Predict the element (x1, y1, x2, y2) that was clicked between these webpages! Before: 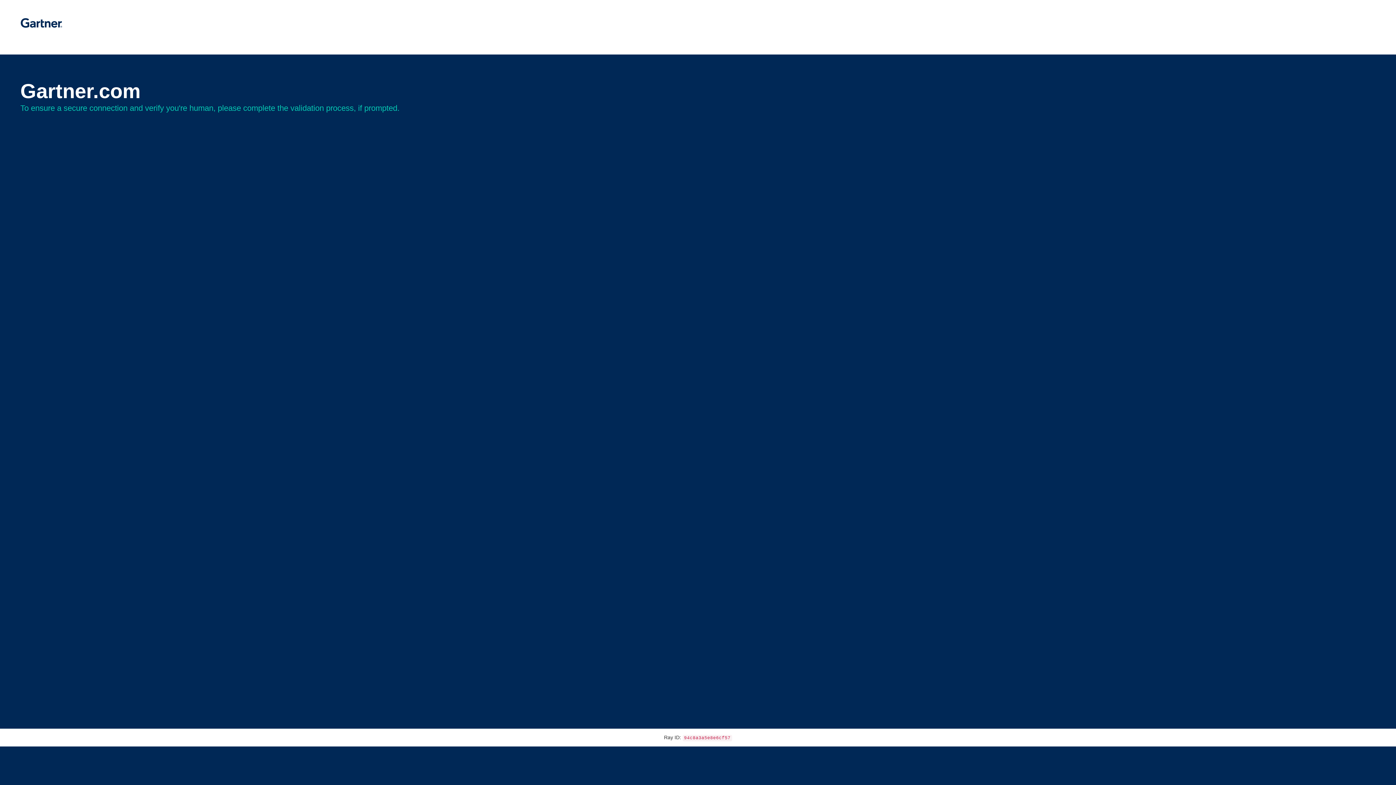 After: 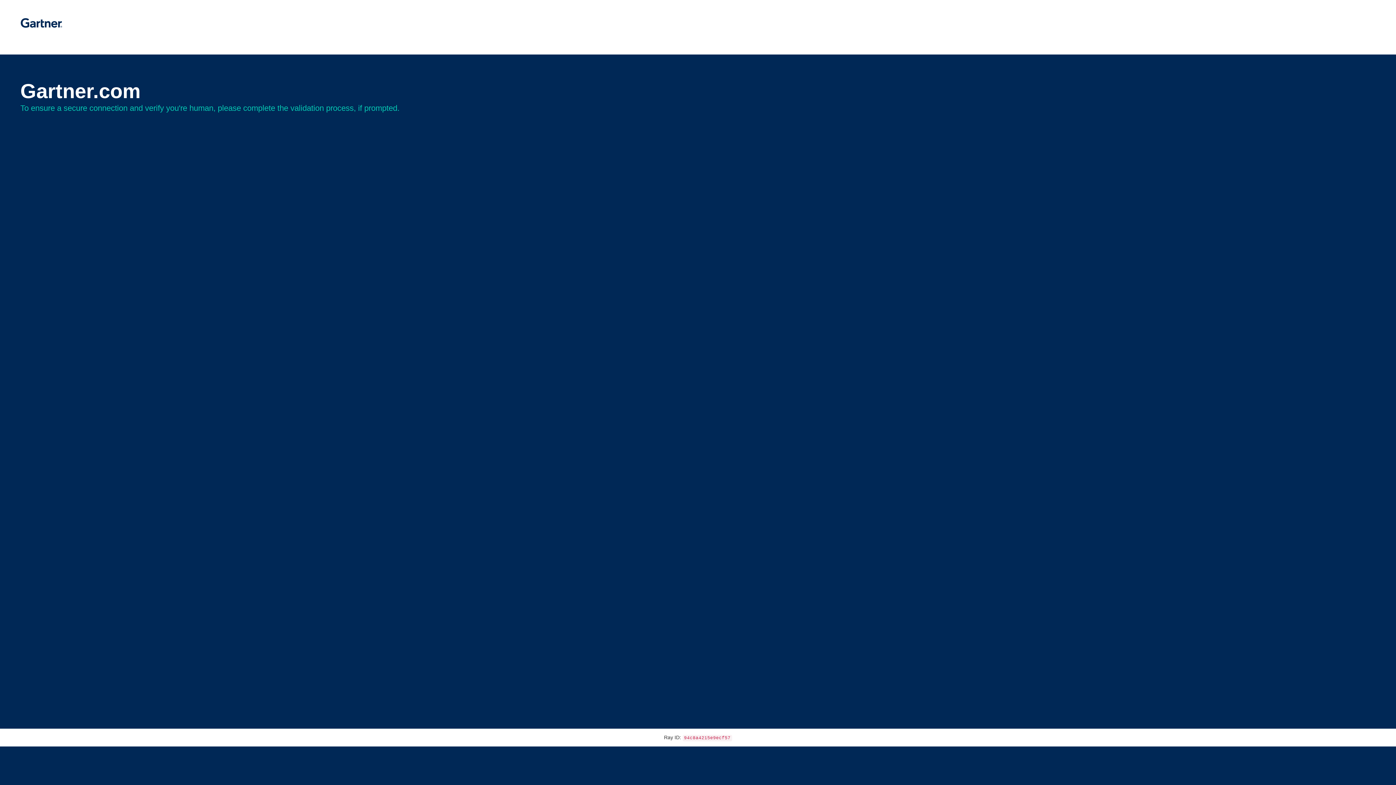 Action: bbox: (20, 30, 62, 35)